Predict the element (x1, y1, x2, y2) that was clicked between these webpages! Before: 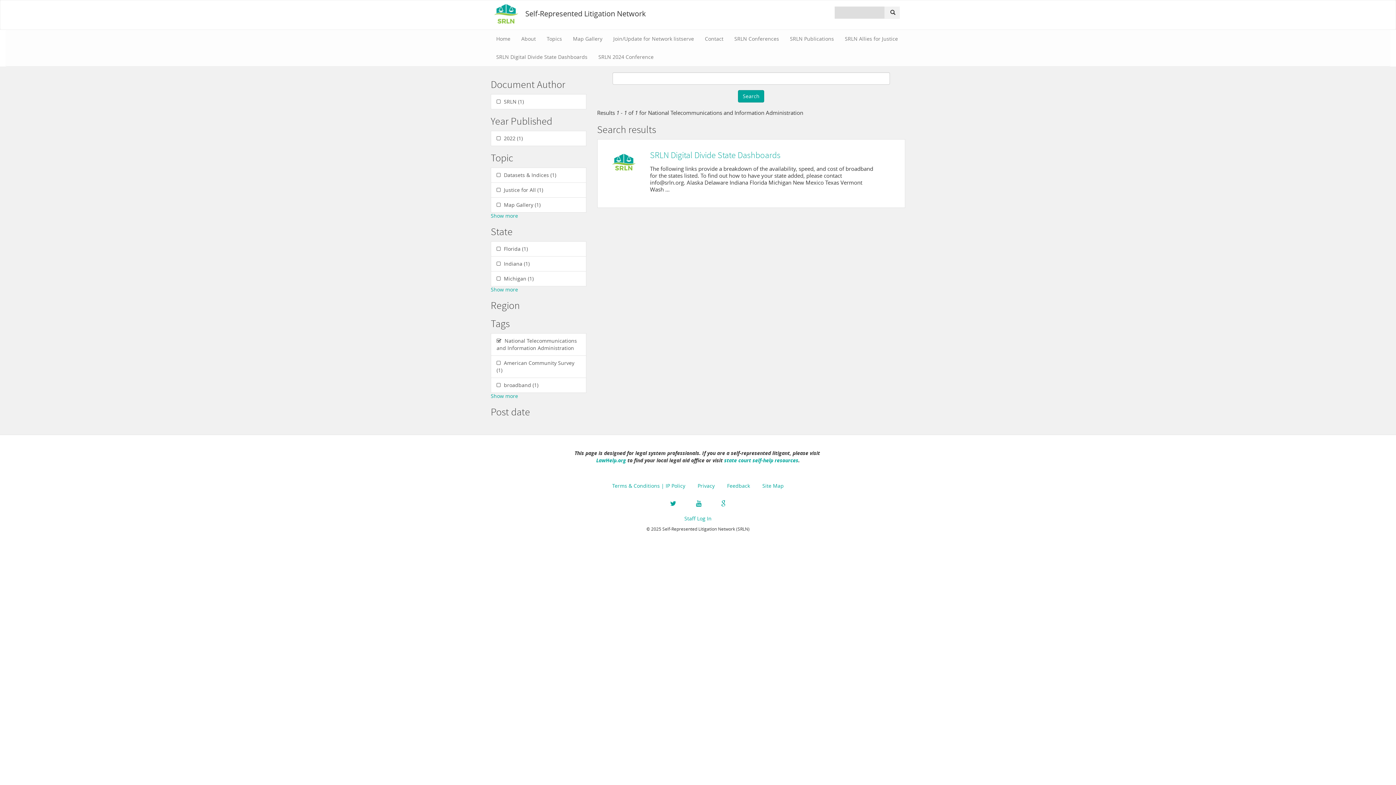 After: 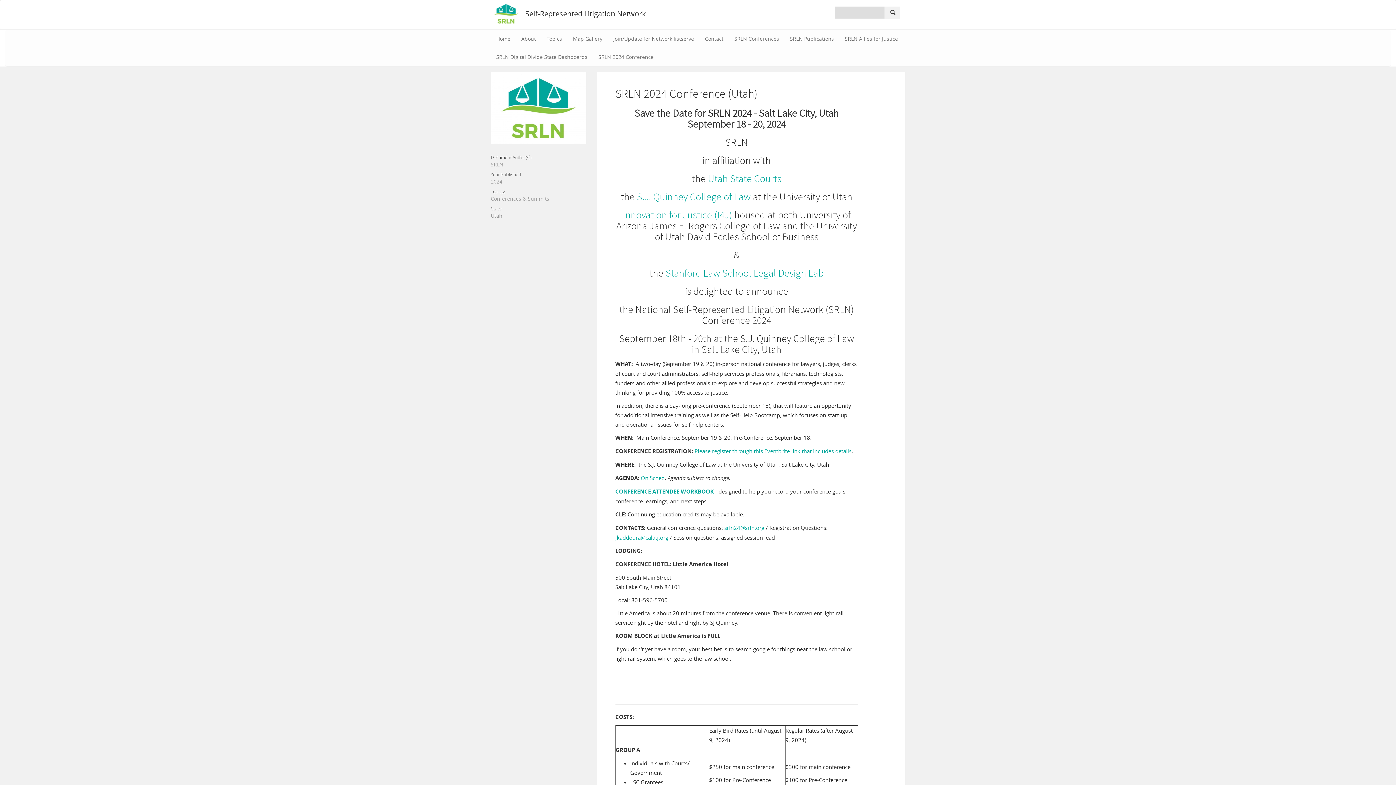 Action: bbox: (593, 48, 659, 66) label: SRLN 2024 Conference